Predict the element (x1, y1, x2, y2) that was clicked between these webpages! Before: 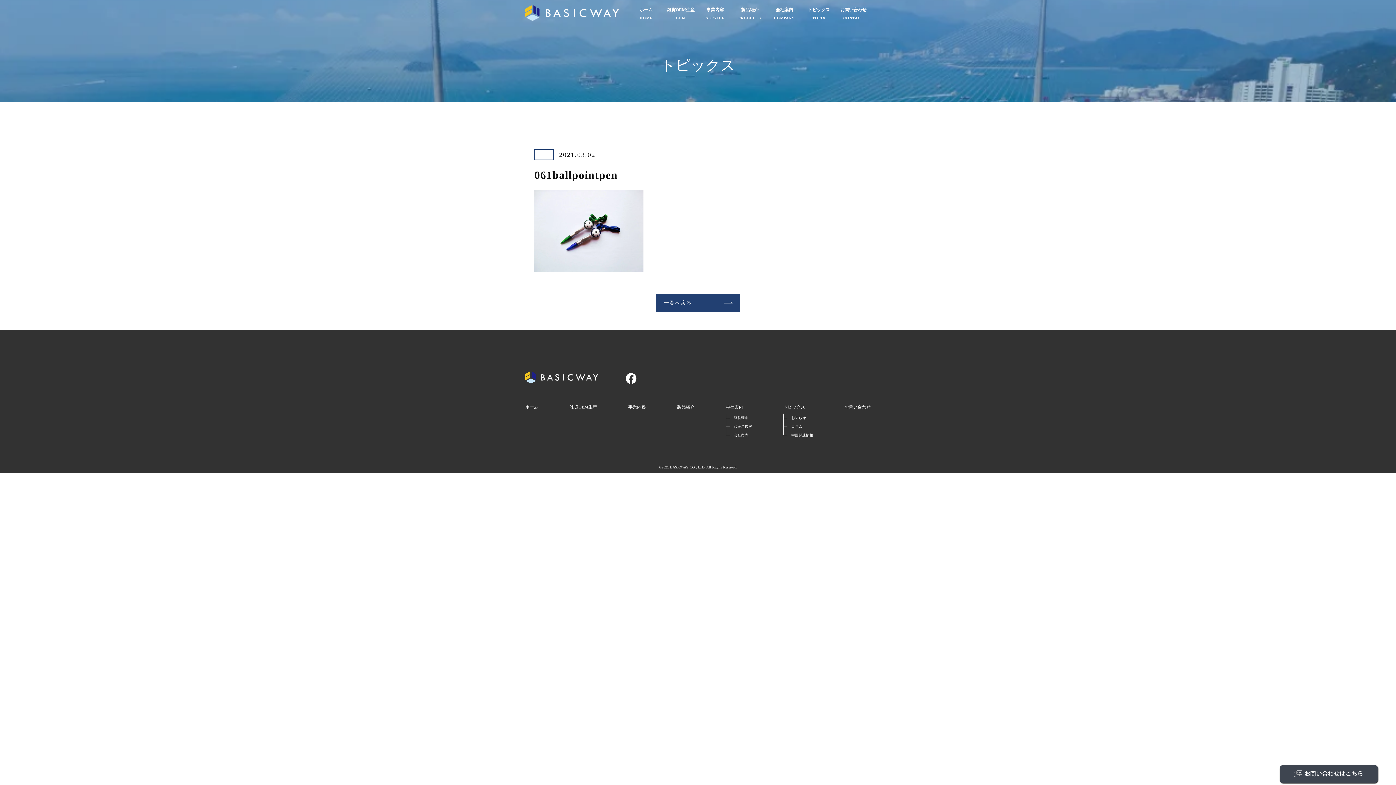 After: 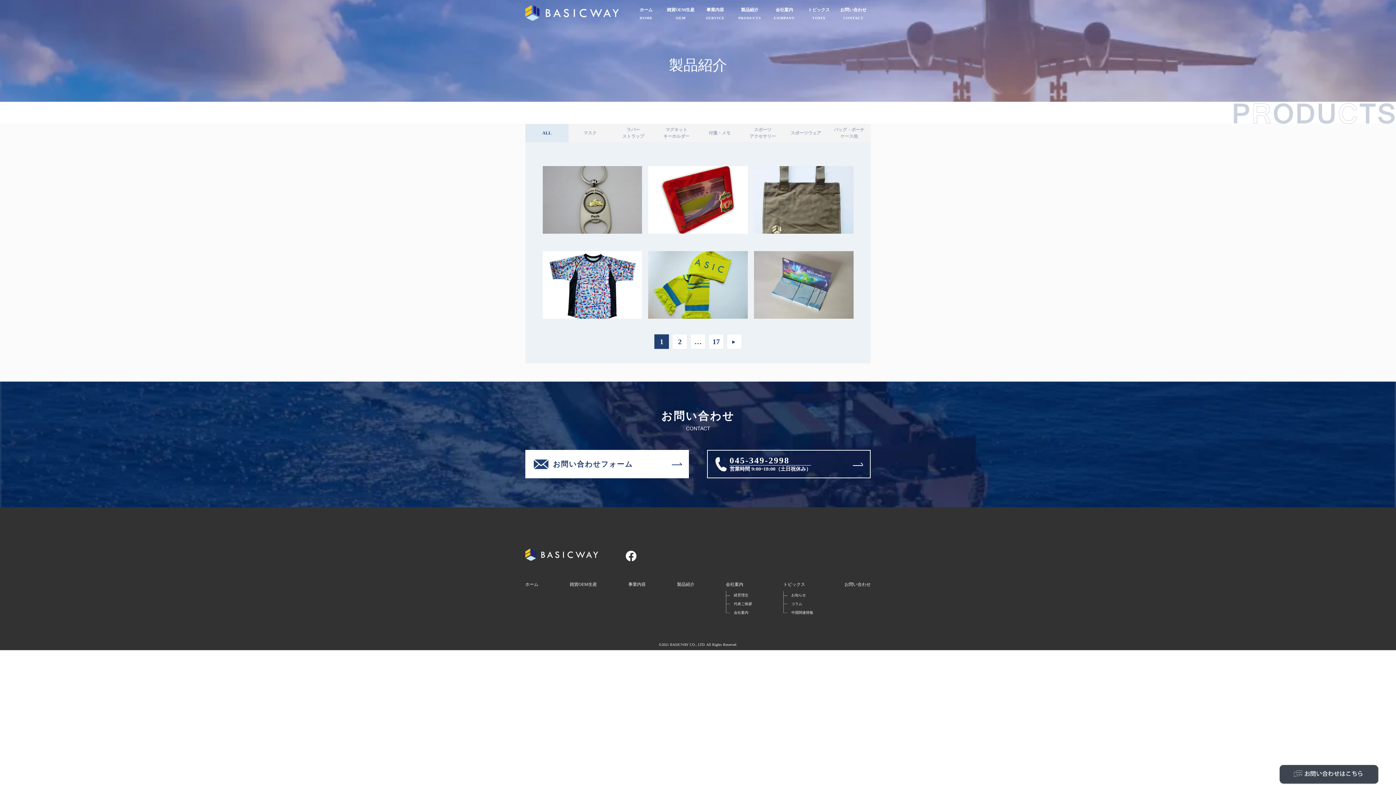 Action: label: 製品紹介 bbox: (677, 405, 694, 409)